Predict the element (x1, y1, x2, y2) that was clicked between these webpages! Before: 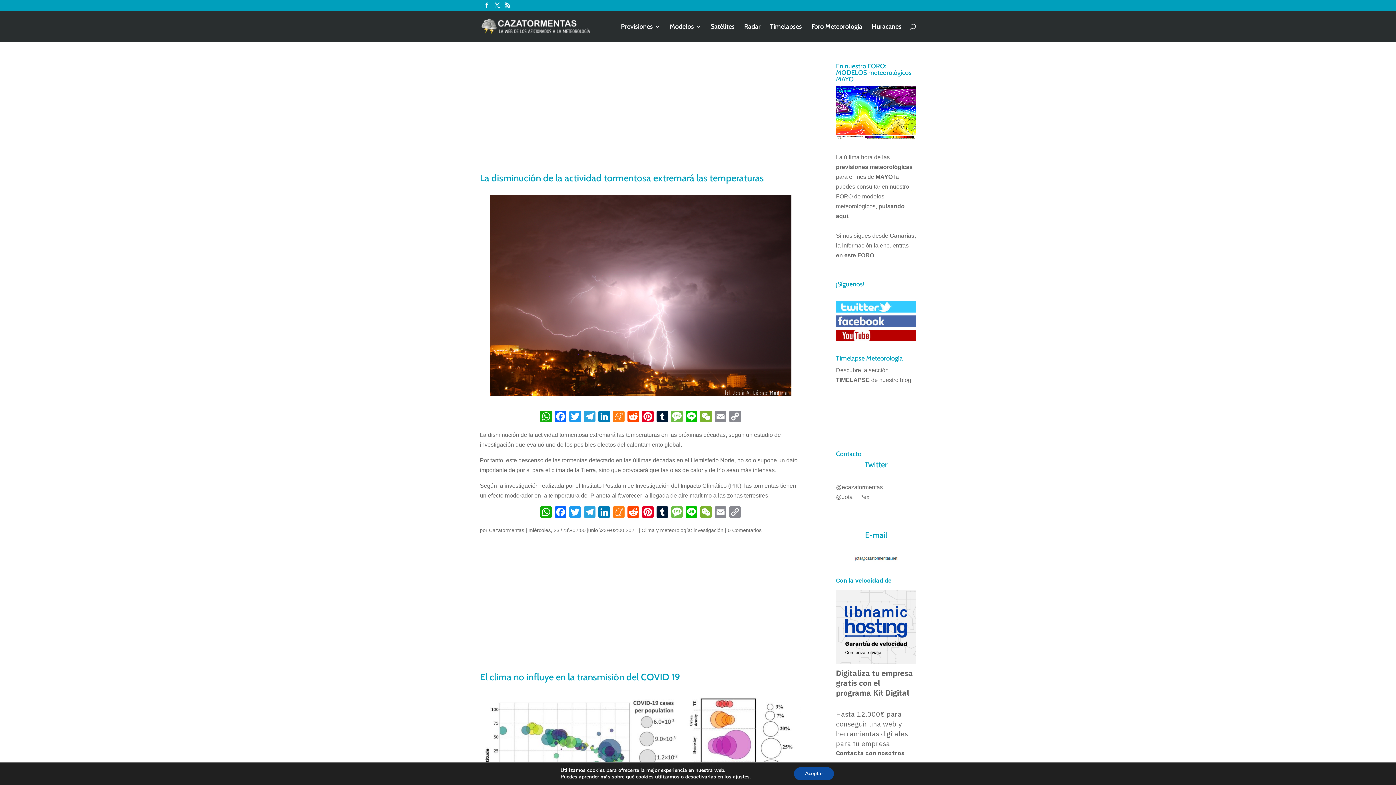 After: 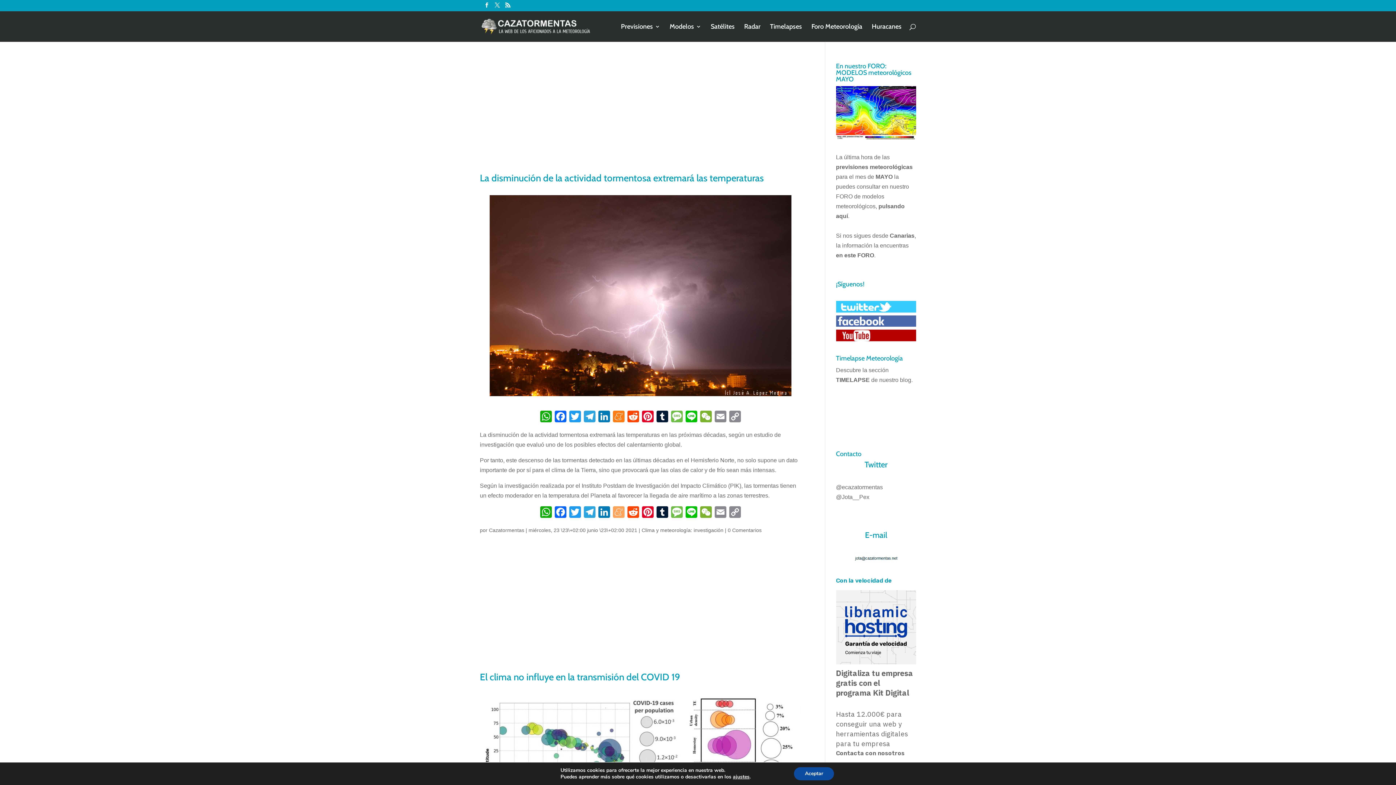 Action: bbox: (611, 506, 626, 520) label: Meneame